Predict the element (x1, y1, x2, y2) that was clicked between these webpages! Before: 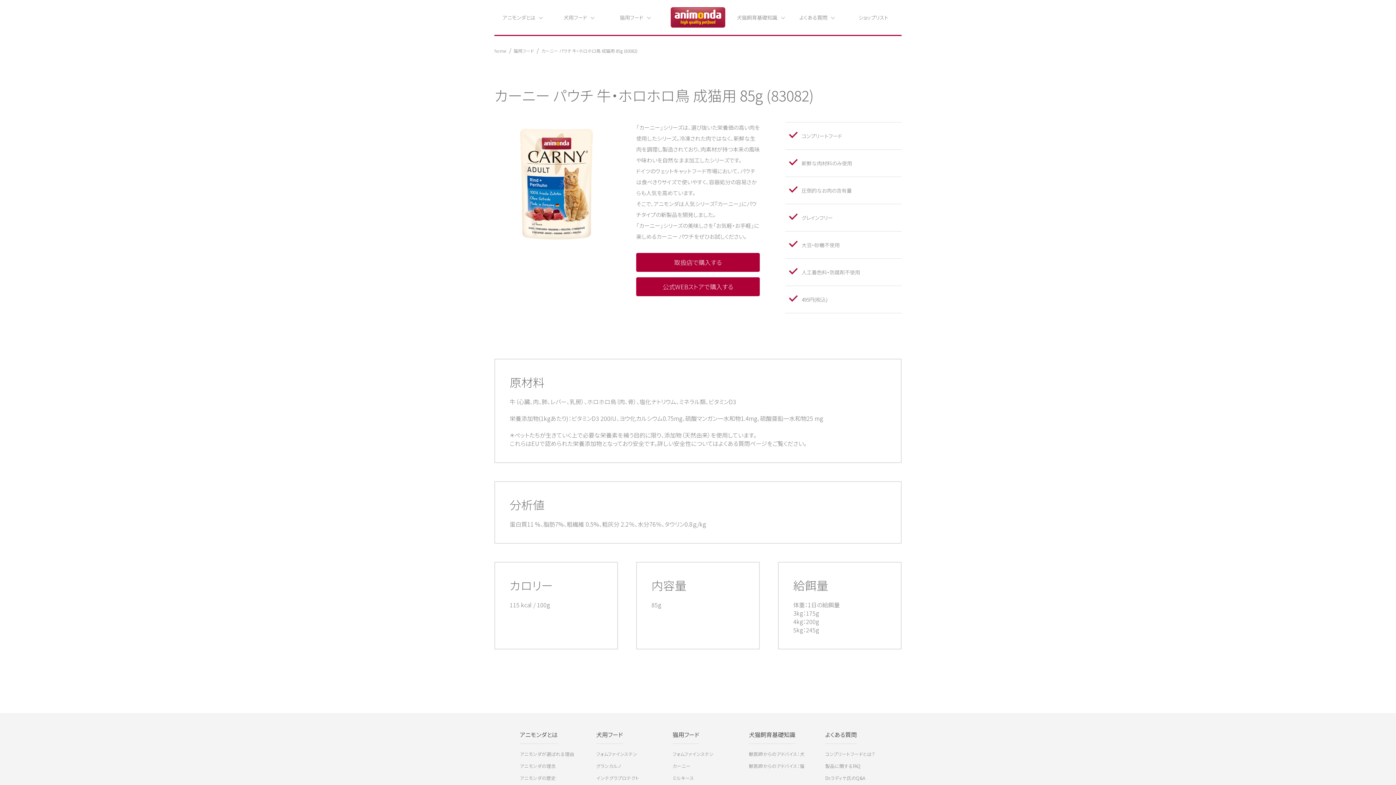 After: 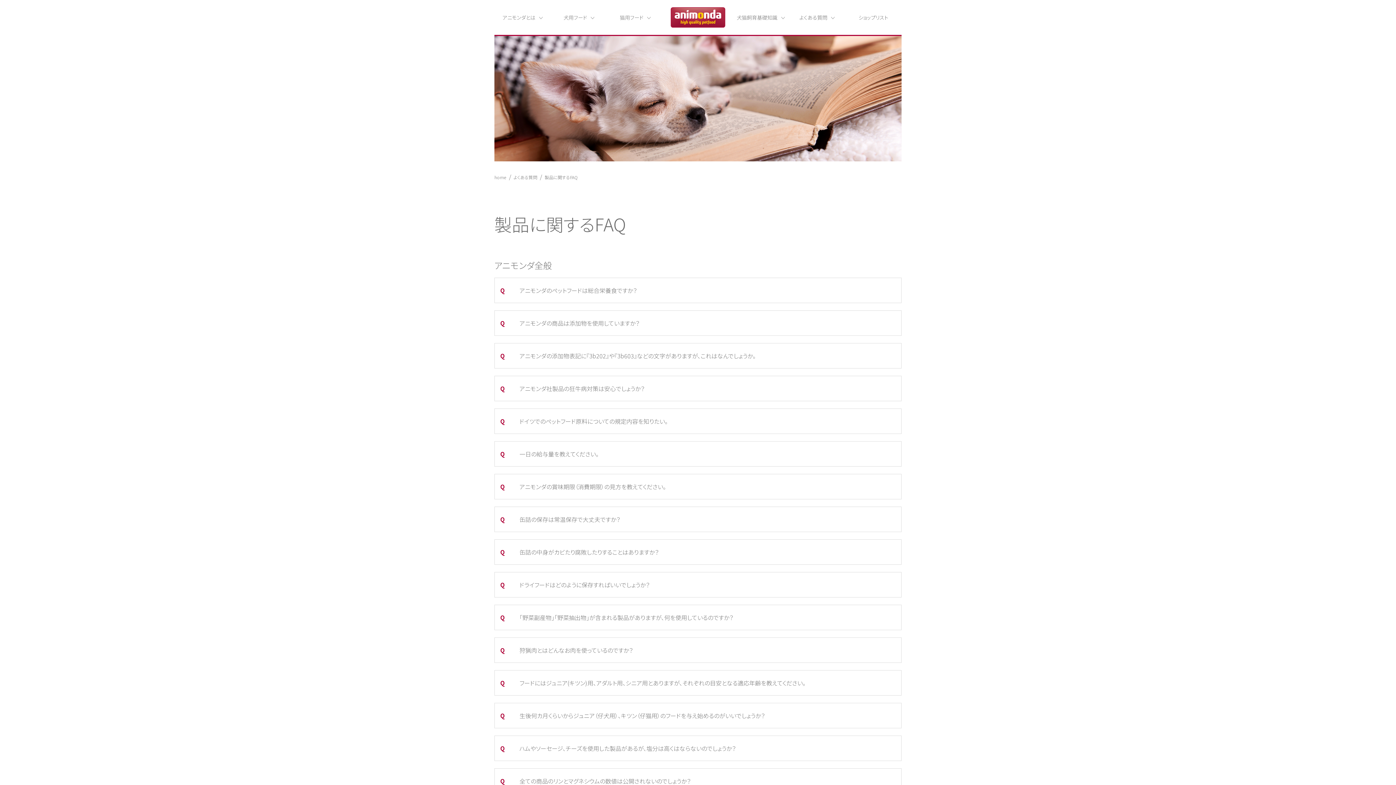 Action: label: 製品に関するFAQ bbox: (825, 763, 901, 769)